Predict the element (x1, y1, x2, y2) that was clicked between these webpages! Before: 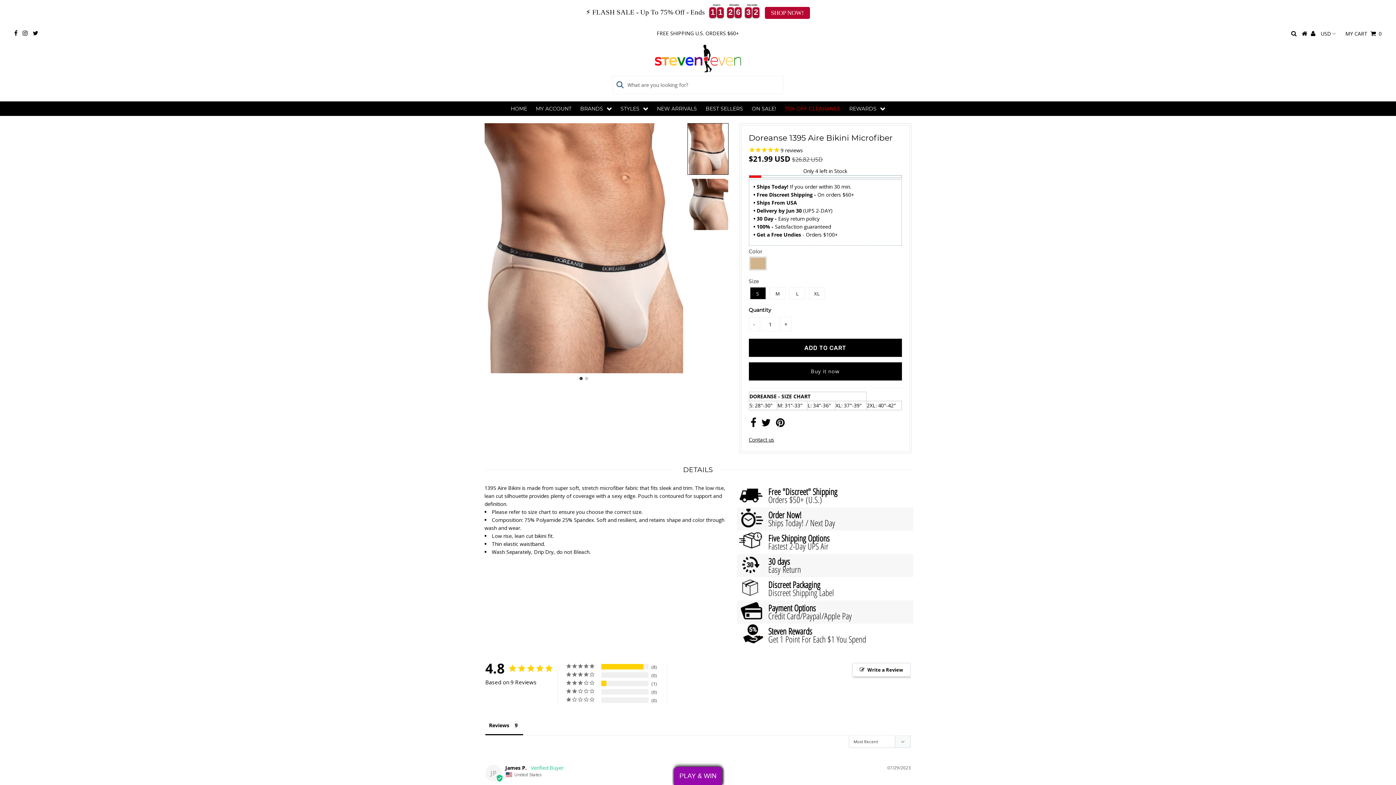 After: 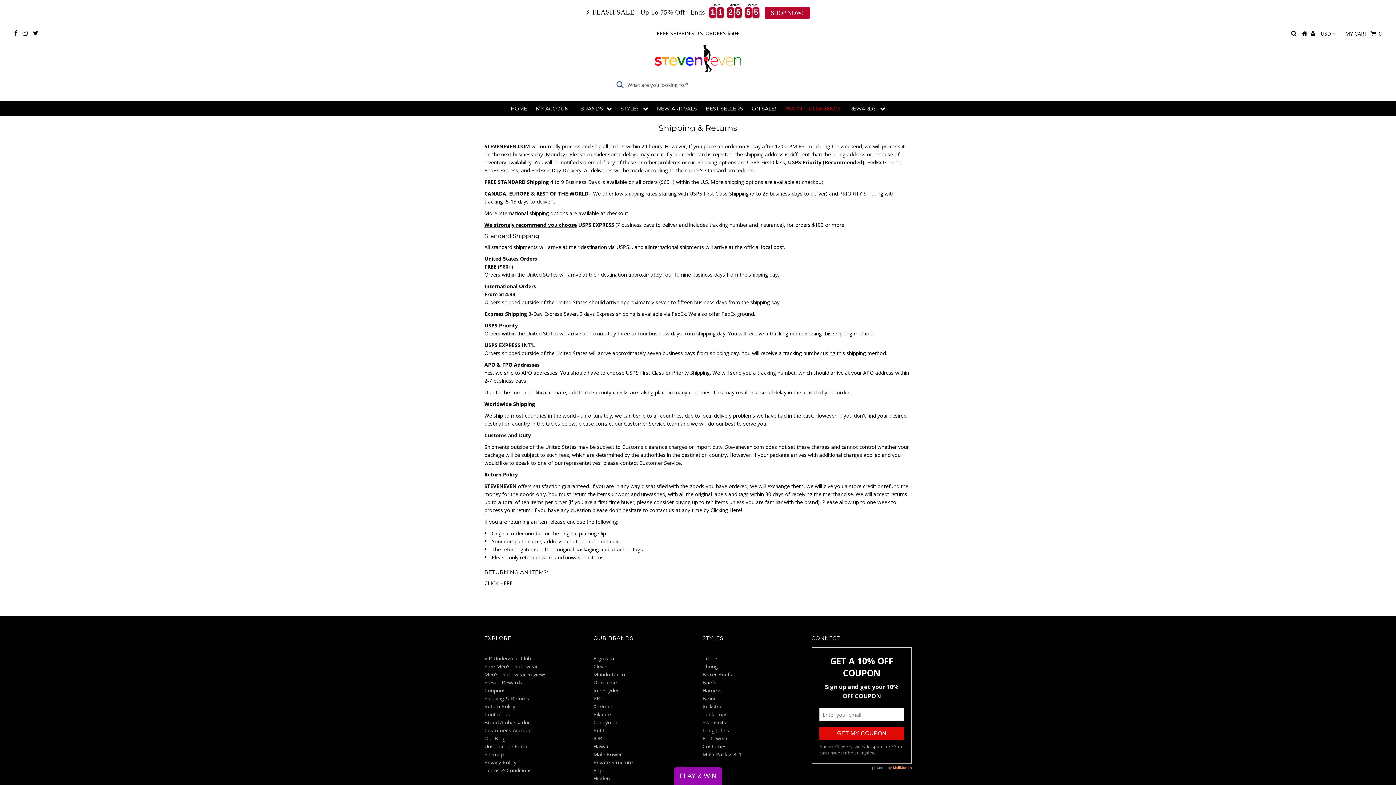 Action: bbox: (768, 563, 801, 575) label: Easy Return